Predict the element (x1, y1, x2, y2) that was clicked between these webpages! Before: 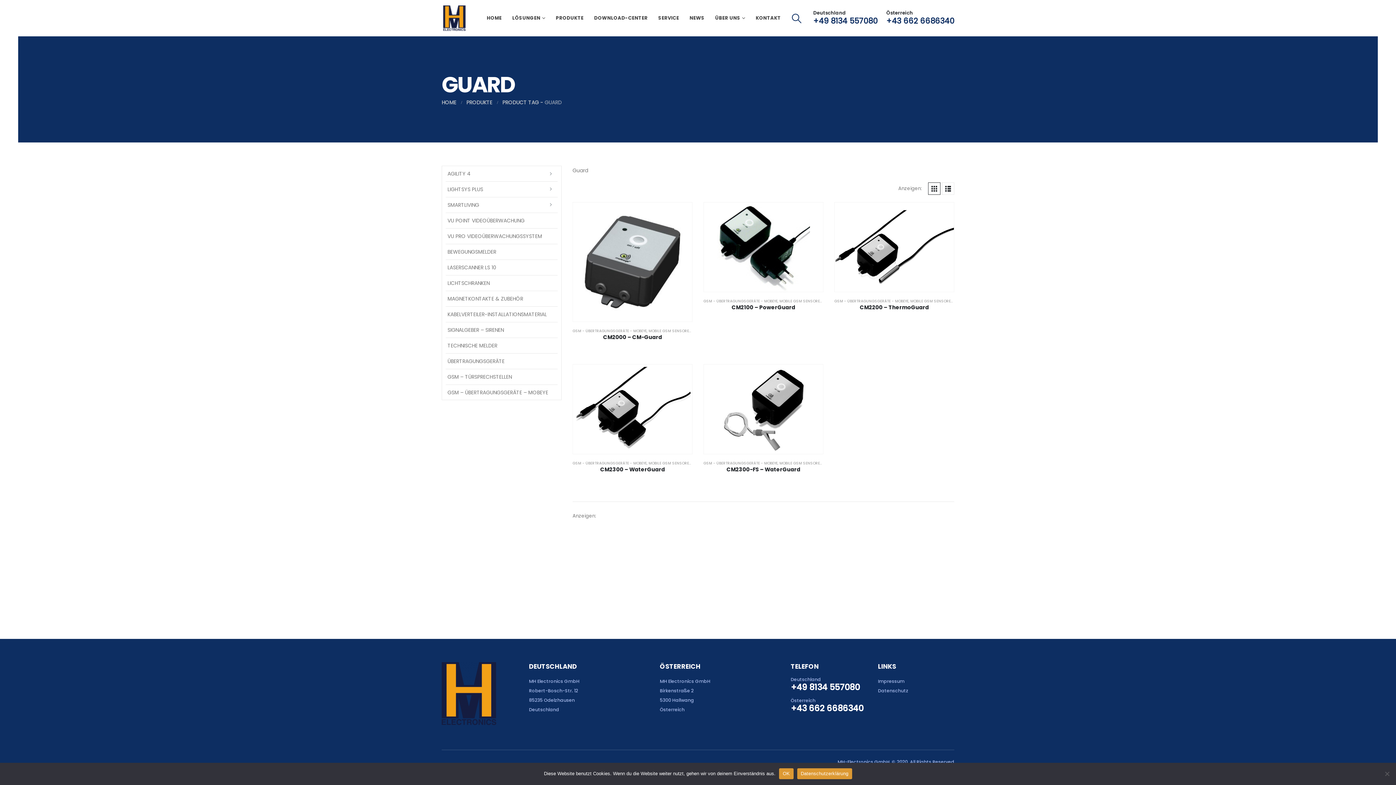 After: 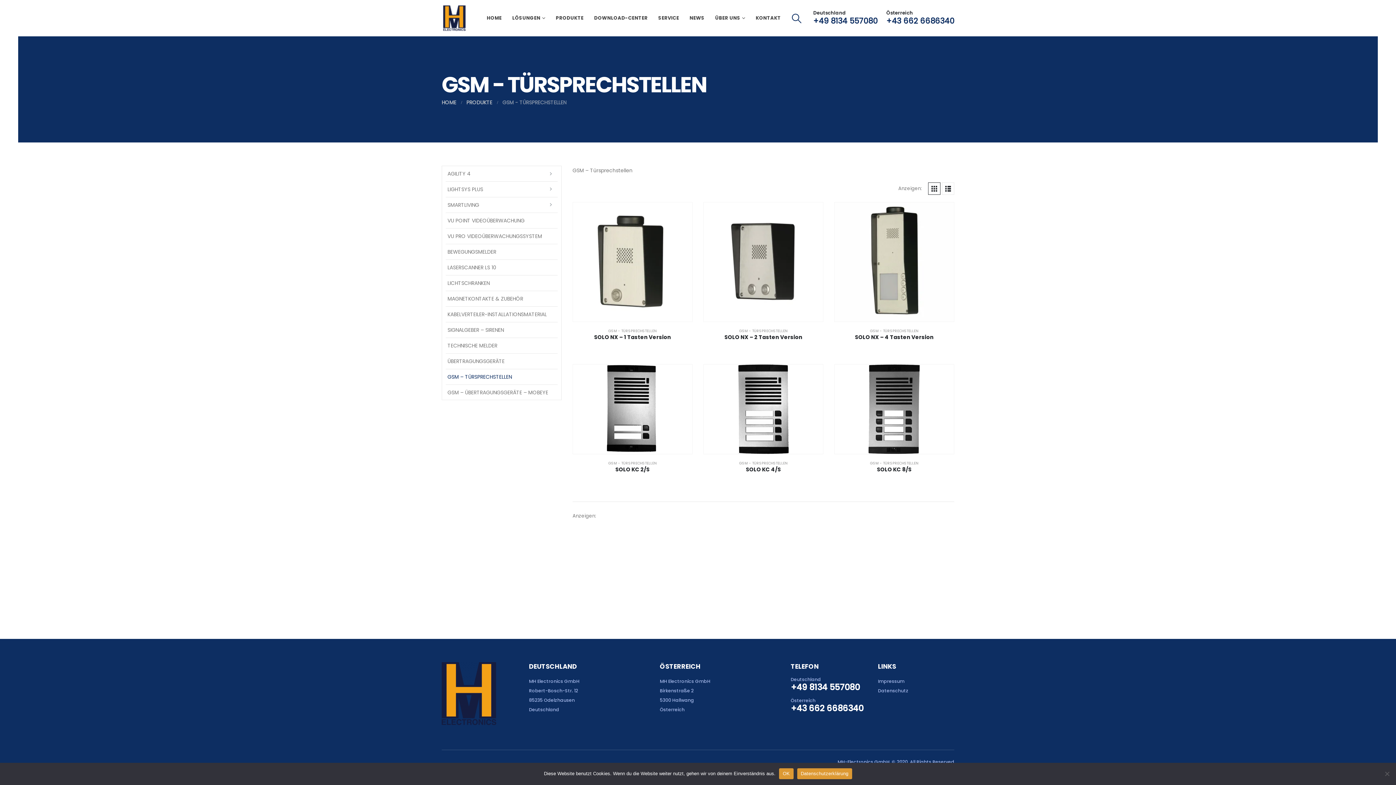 Action: bbox: (445, 369, 557, 384) label: GSM – TÜRSPRECHSTELLEN